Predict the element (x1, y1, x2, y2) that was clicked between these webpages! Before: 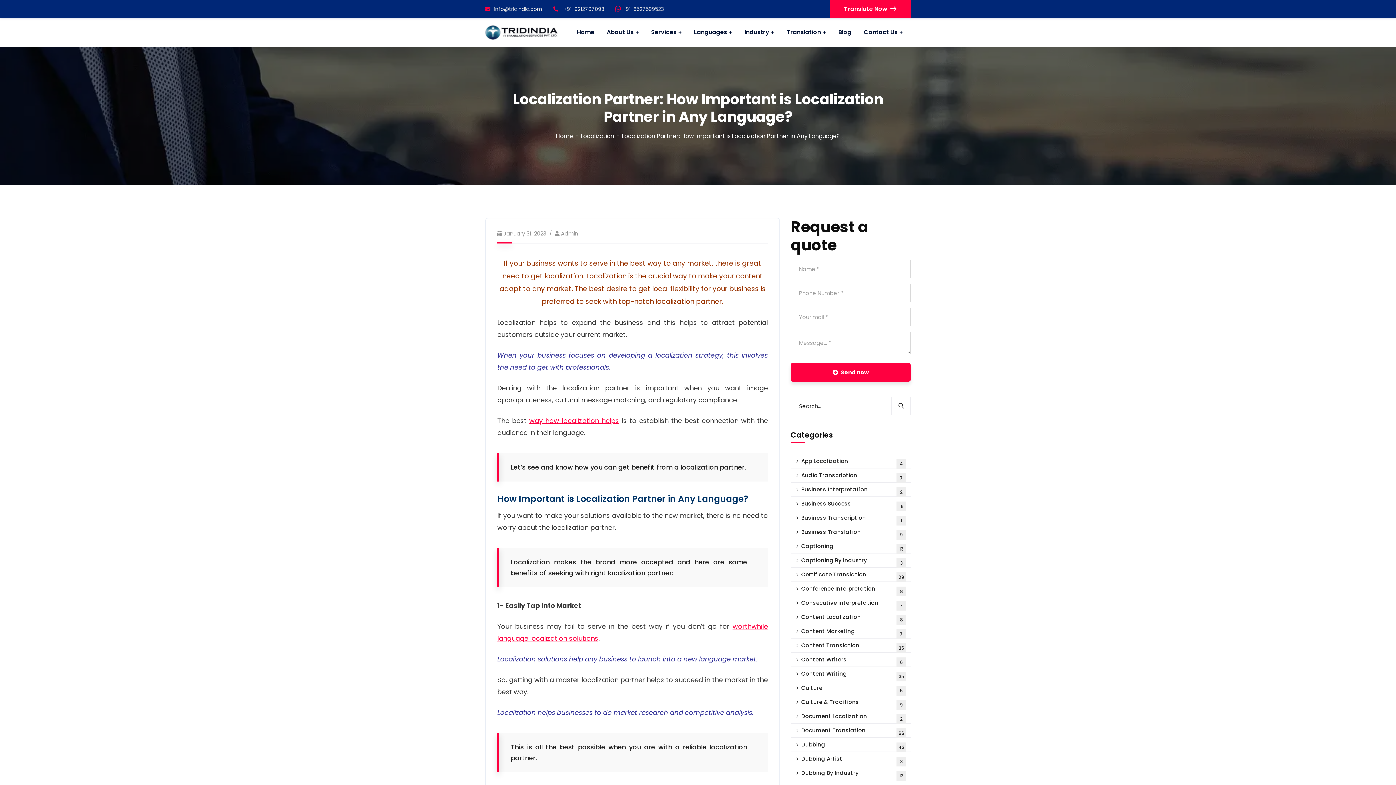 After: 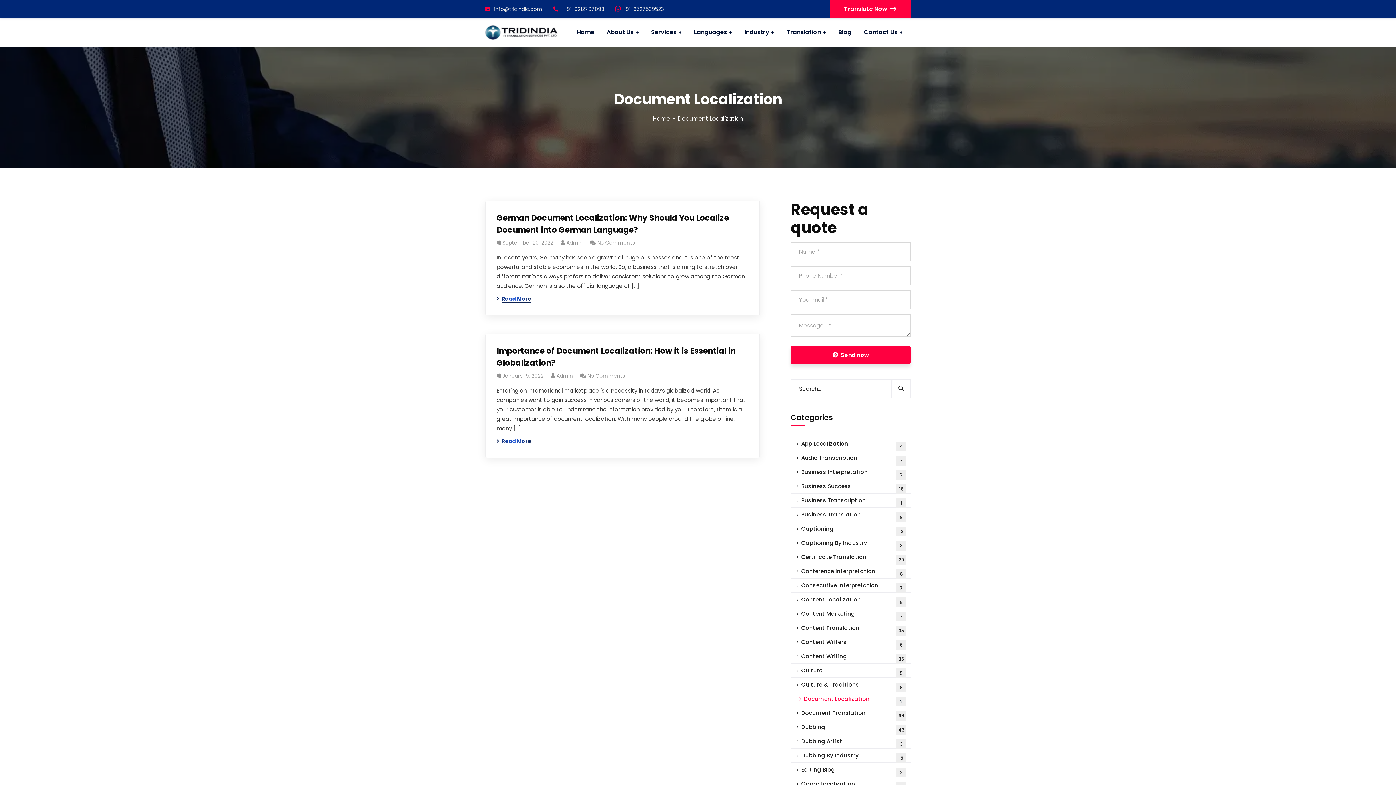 Action: label: Document Localization
2 bbox: (790, 709, 910, 724)